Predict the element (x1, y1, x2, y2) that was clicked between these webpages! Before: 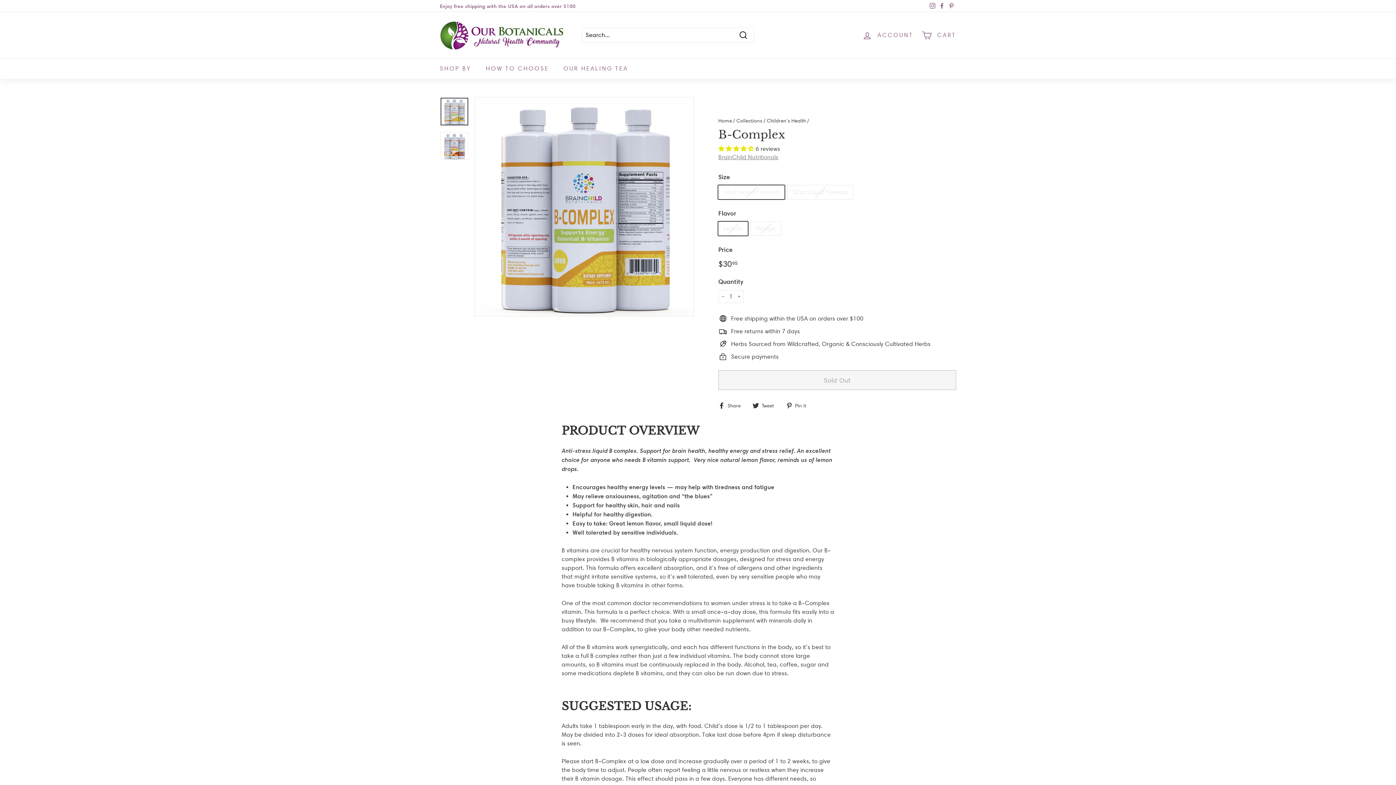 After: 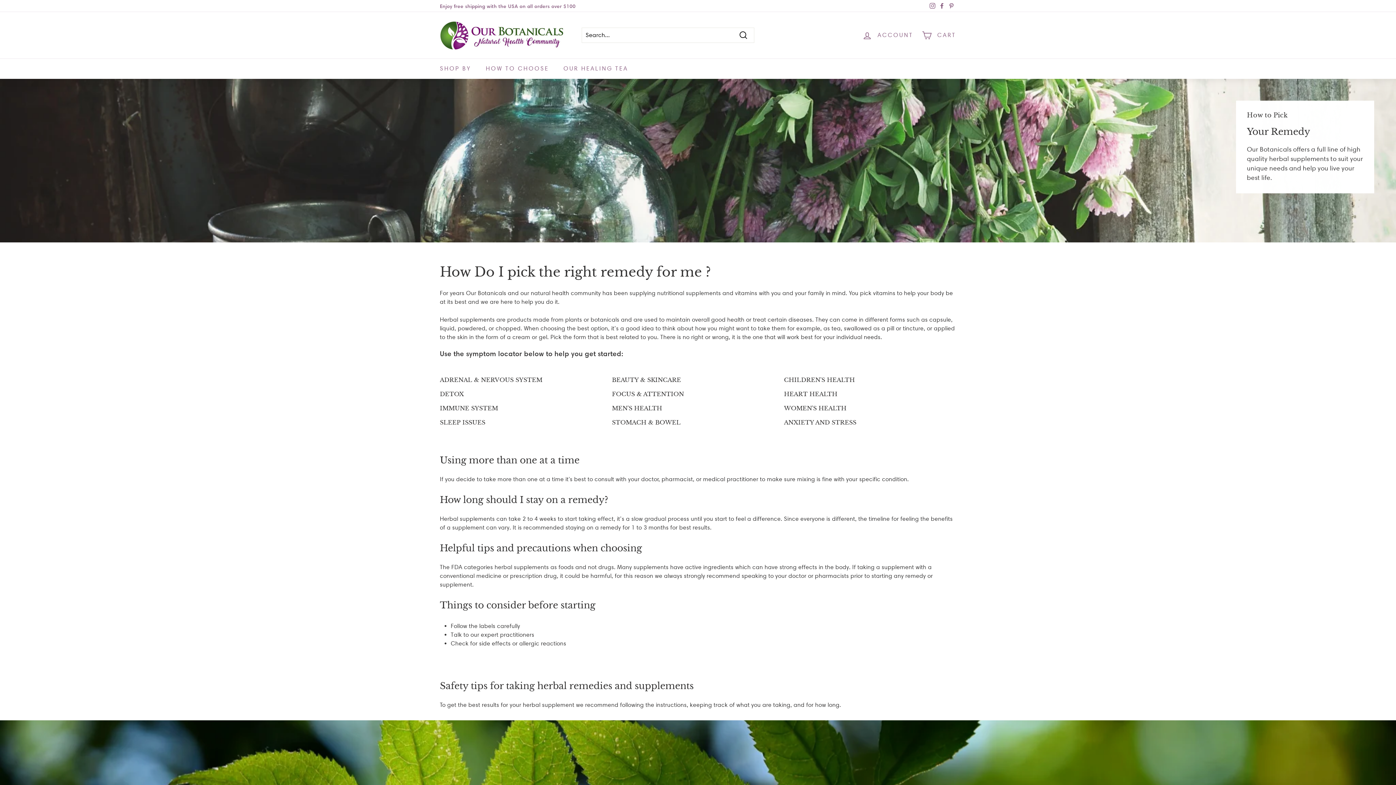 Action: label: HOW TO CHOOSE bbox: (478, 58, 556, 78)